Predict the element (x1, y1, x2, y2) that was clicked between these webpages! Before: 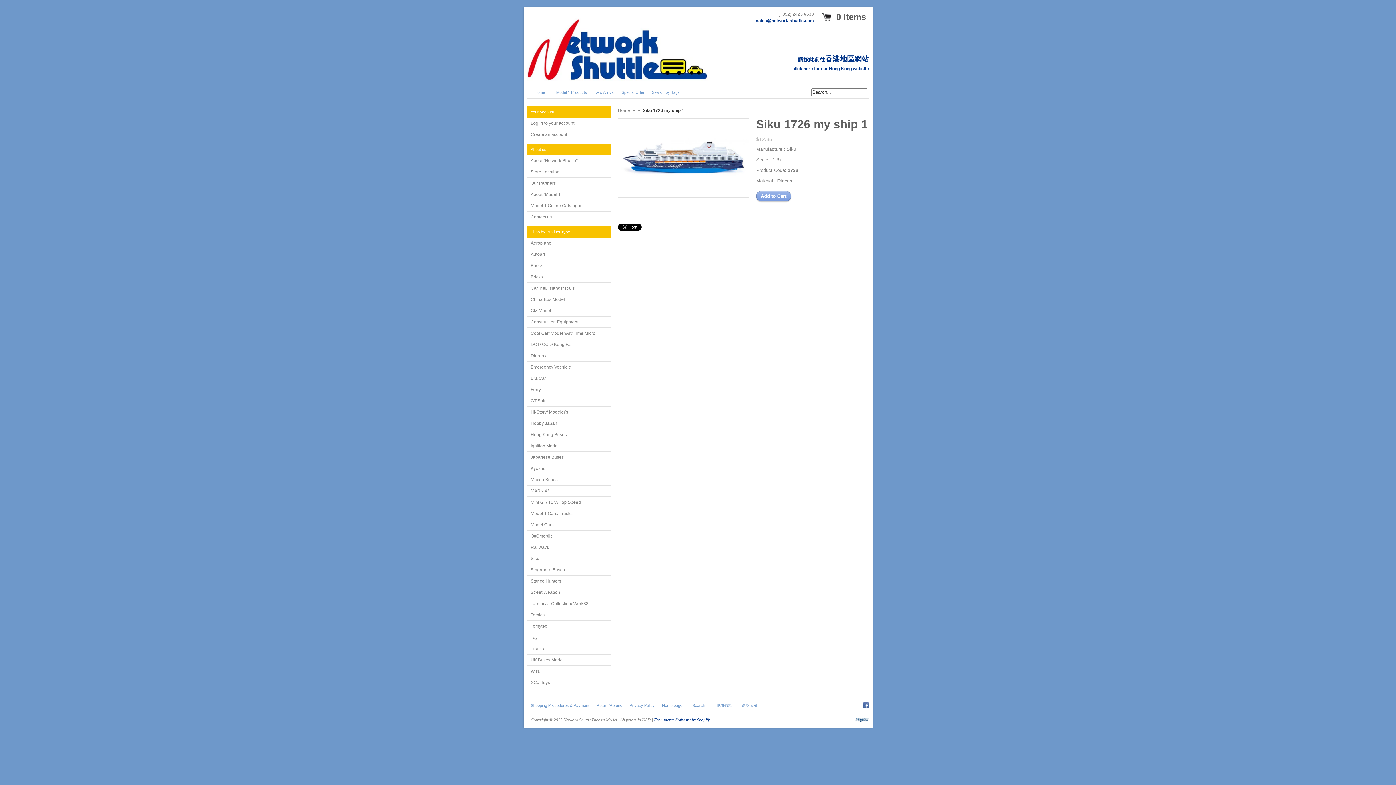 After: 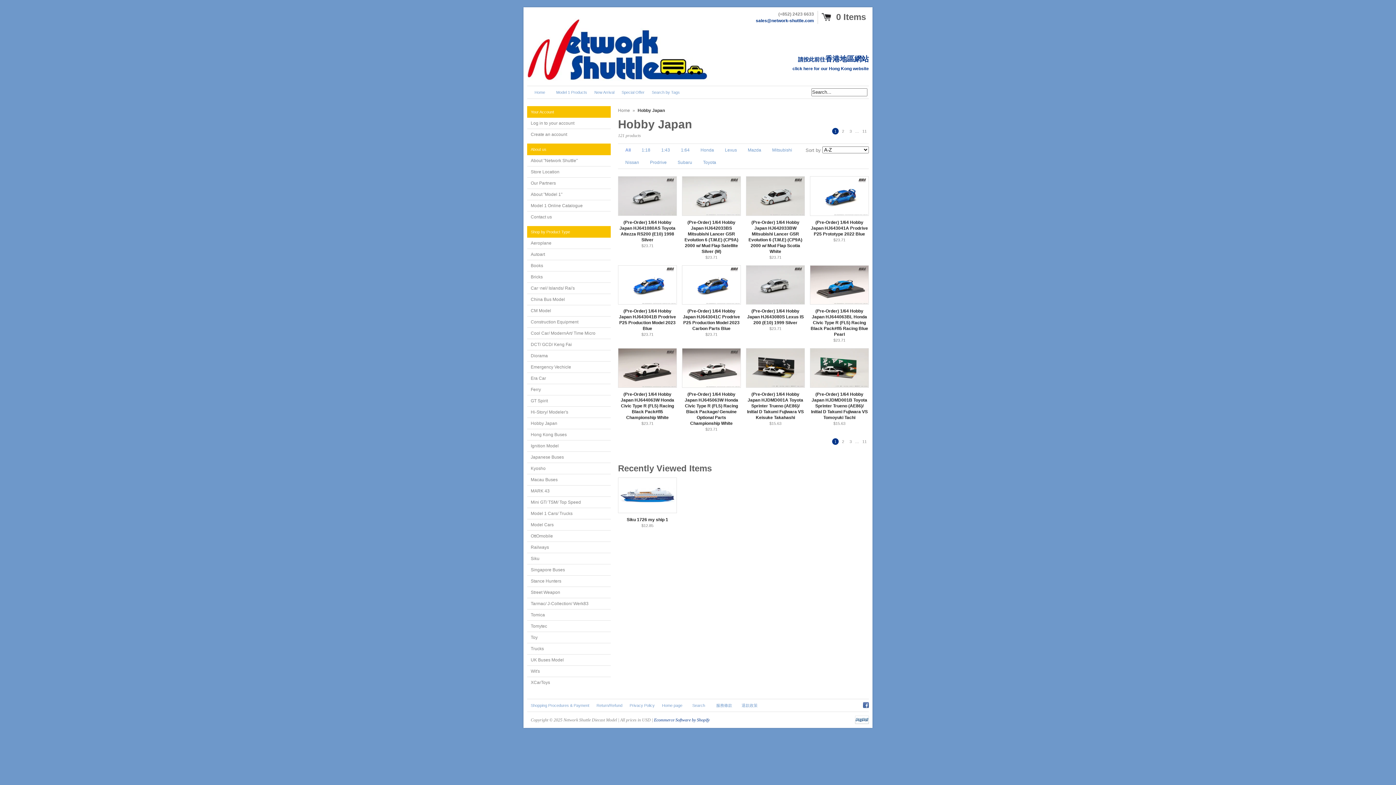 Action: label: Hobby Japan bbox: (527, 418, 610, 429)